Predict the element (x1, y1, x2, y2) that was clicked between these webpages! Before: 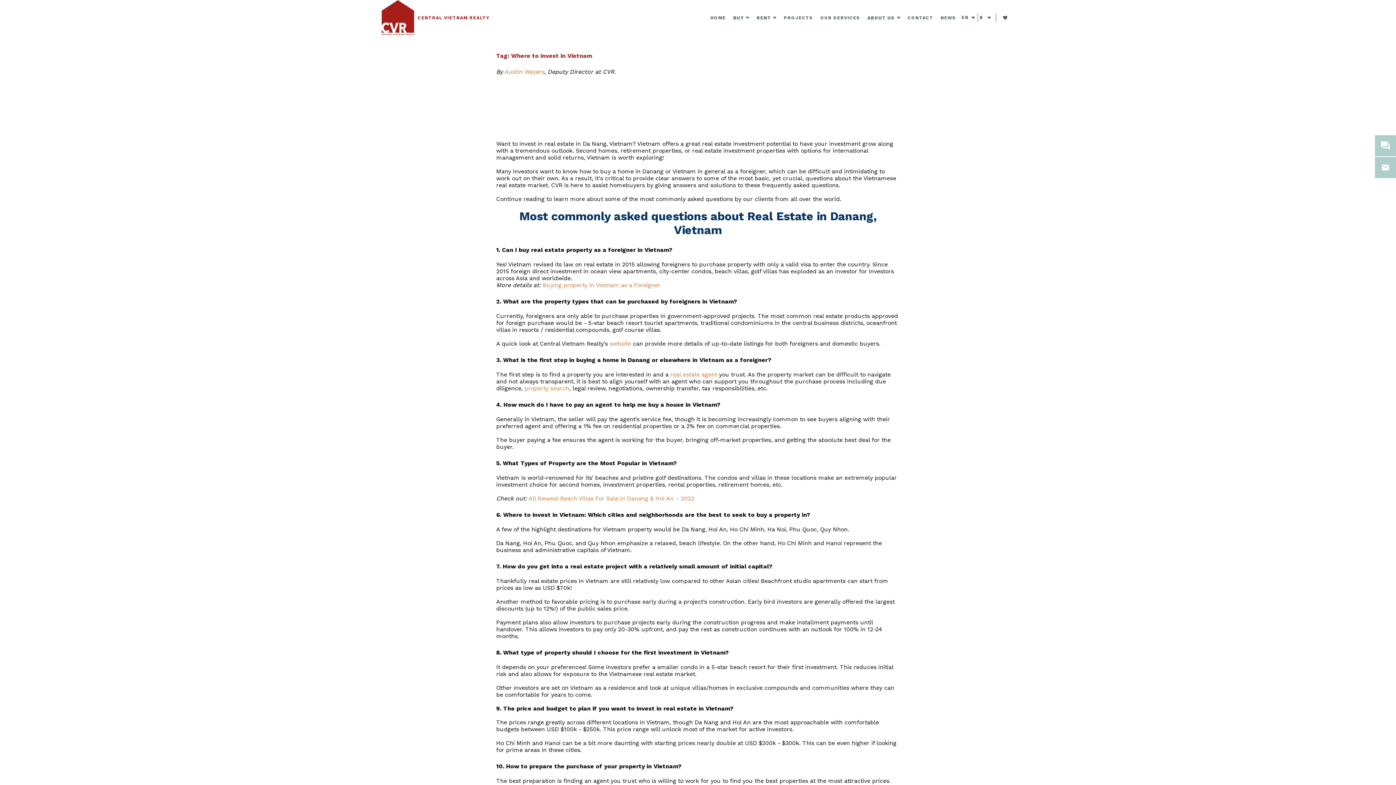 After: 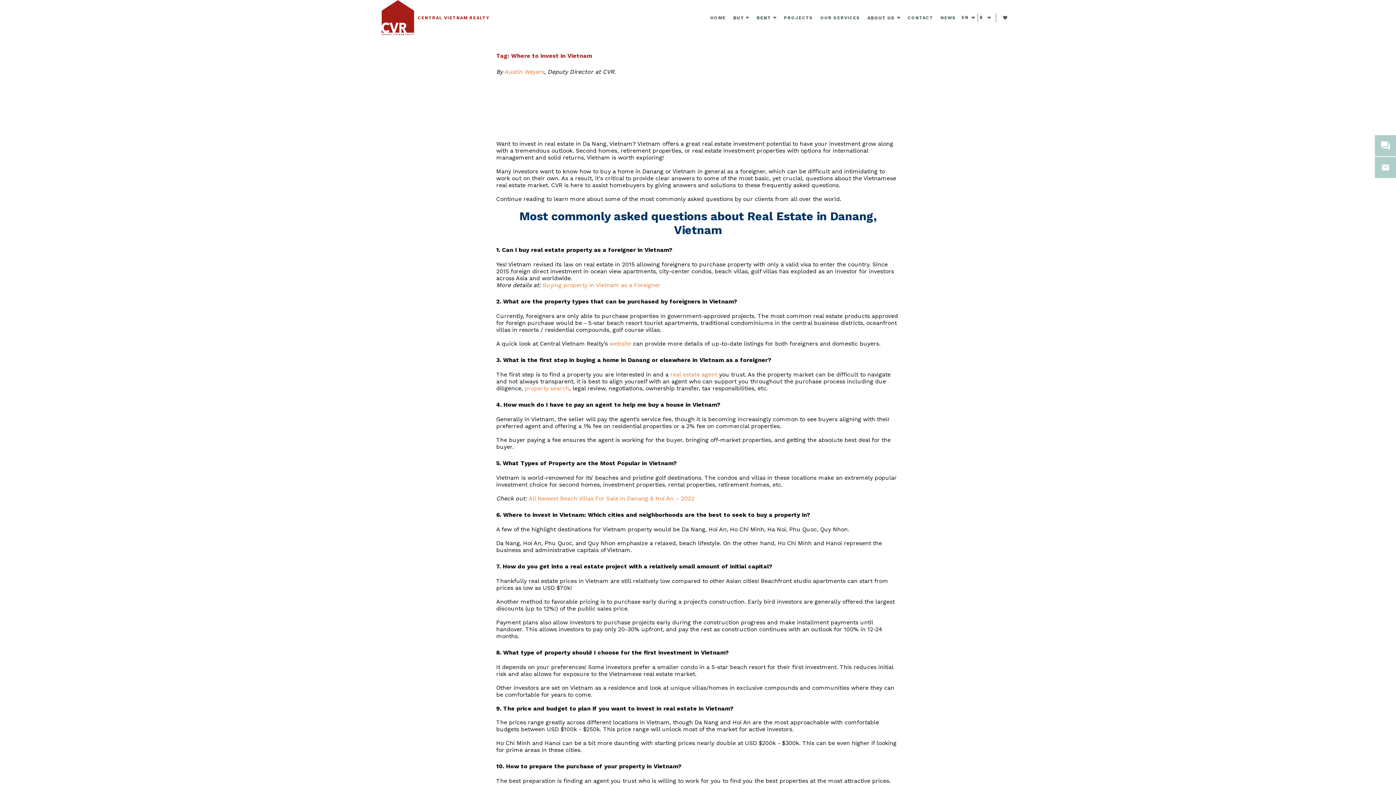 Action: bbox: (670, 371, 717, 378) label: real estate agent